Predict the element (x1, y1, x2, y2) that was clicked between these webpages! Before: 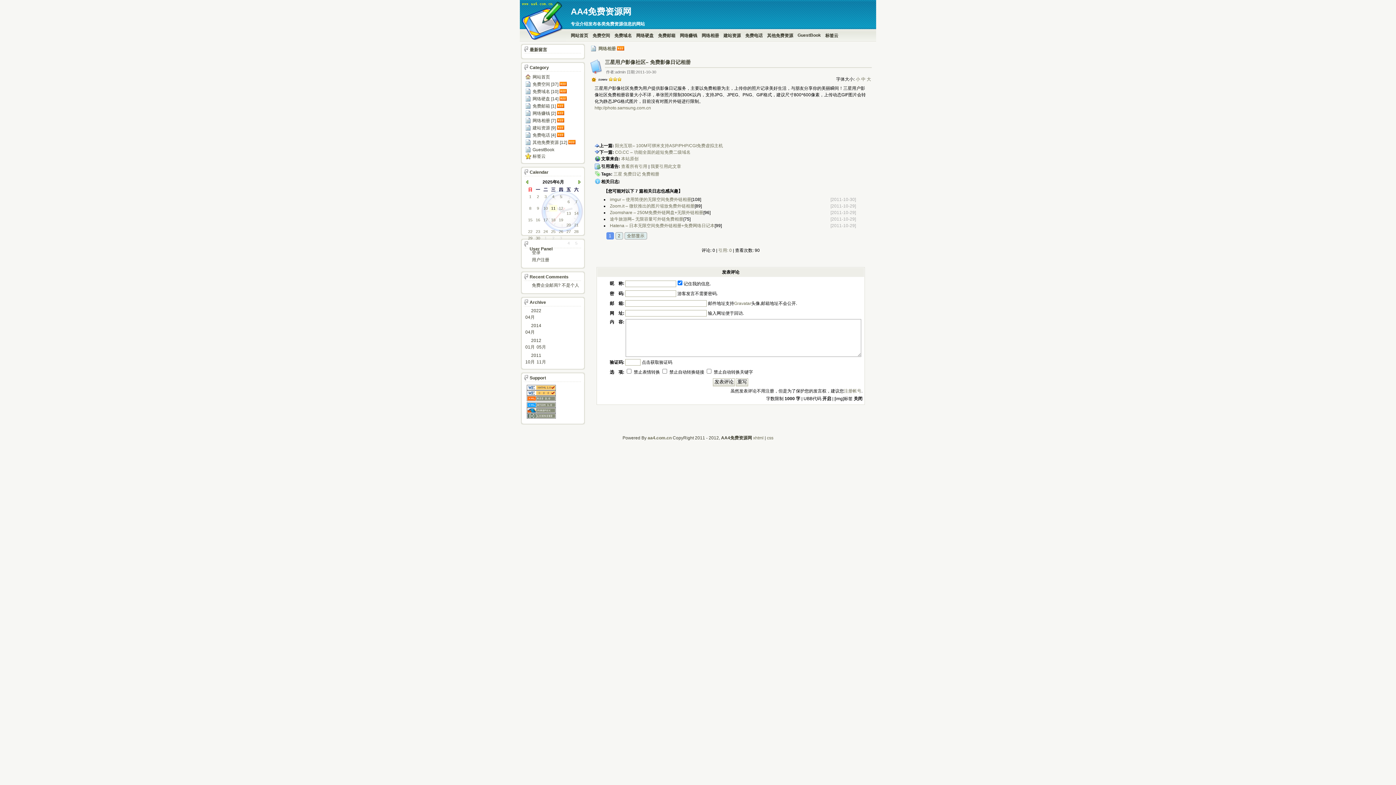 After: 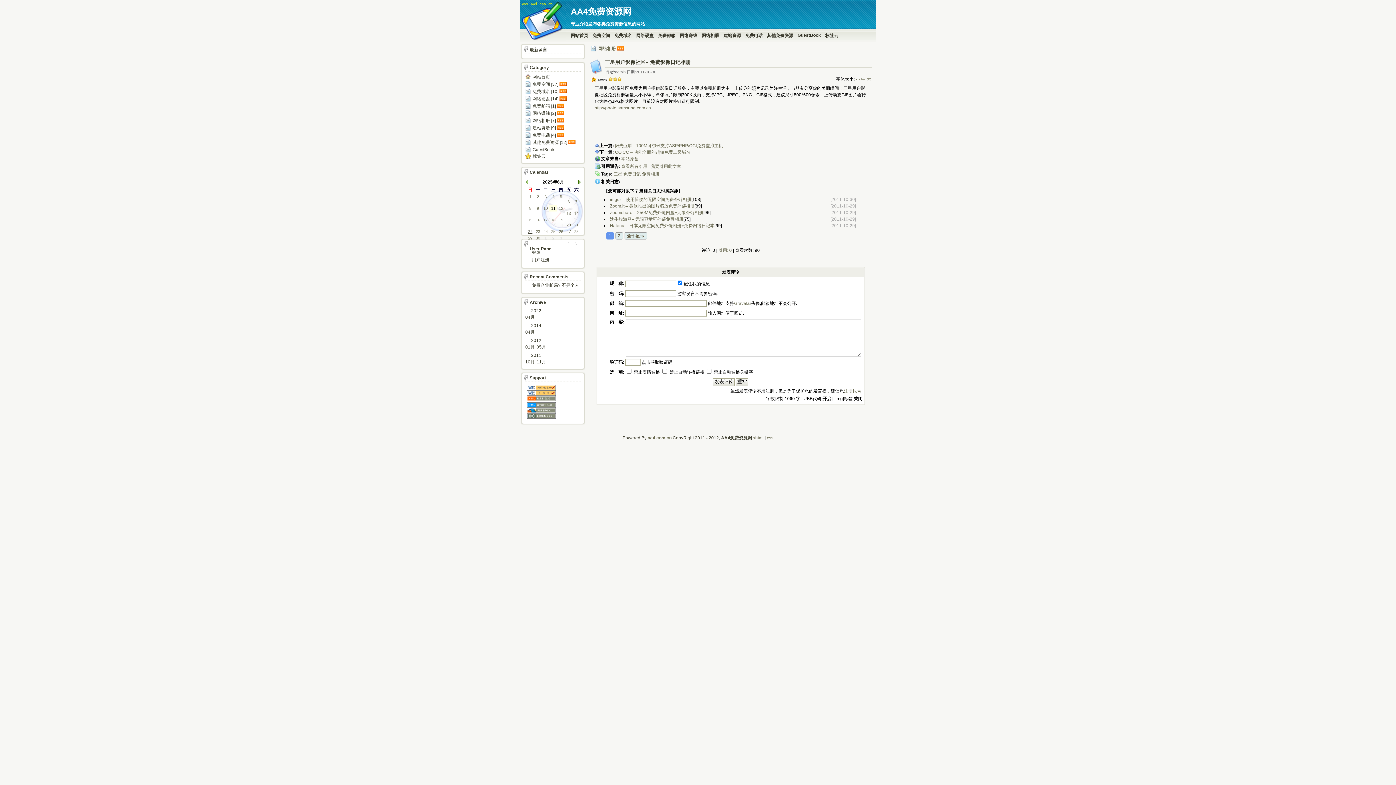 Action: label: 22 bbox: (526, 228, 534, 234)